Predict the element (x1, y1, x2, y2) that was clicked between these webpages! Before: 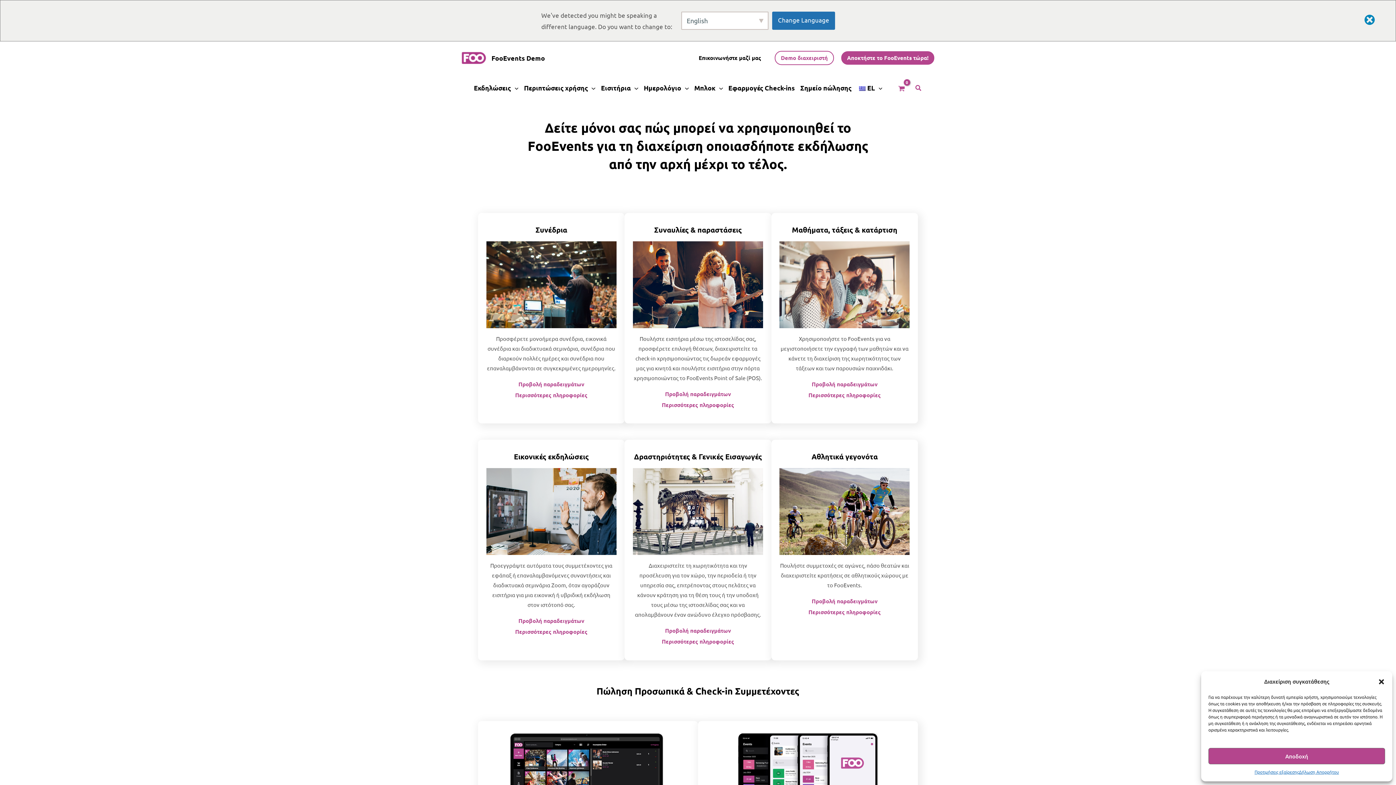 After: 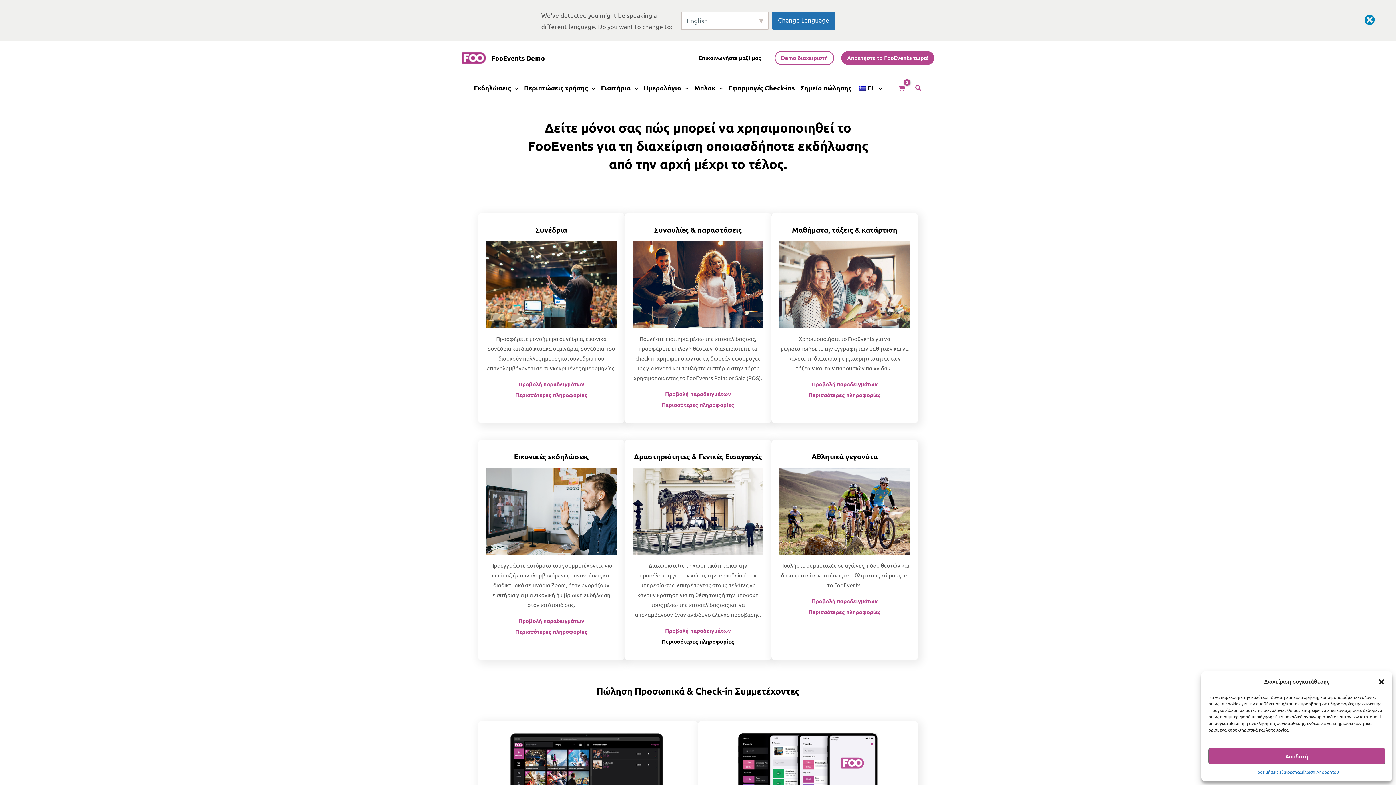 Action: bbox: (661, 638, 734, 645) label: Περισσότερες πληροφορίες